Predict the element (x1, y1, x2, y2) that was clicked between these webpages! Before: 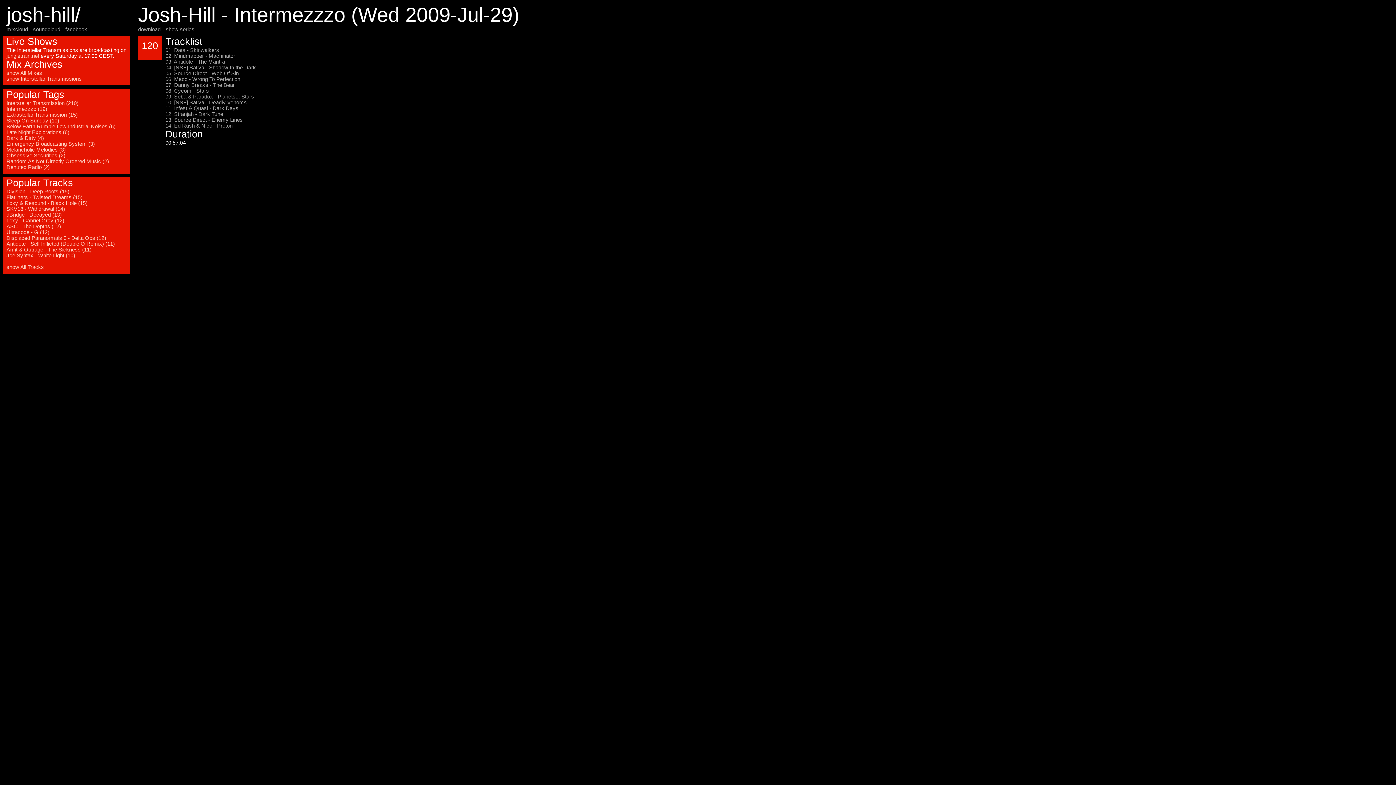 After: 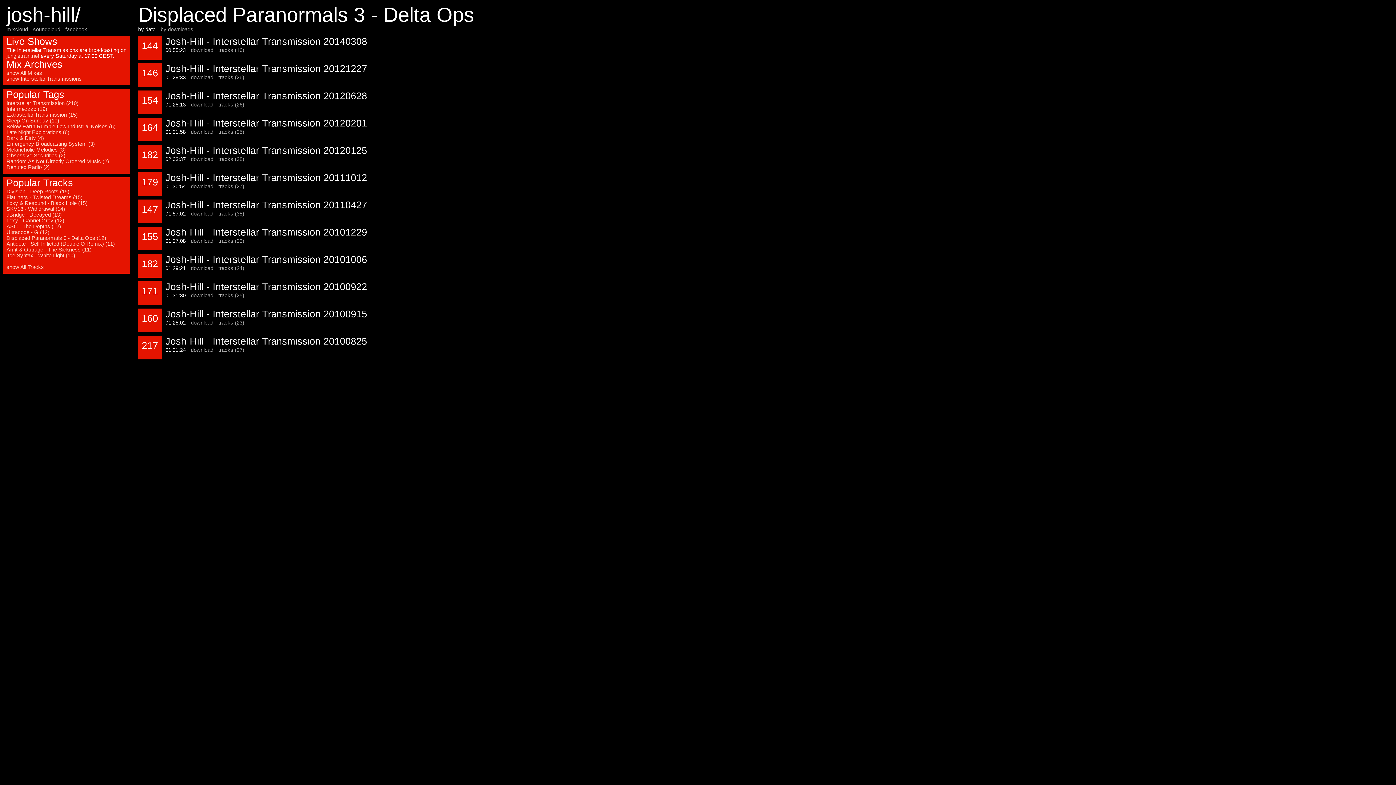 Action: bbox: (6, 235, 106, 241) label: Displaced Paranormals 3 - Delta Ops (12)